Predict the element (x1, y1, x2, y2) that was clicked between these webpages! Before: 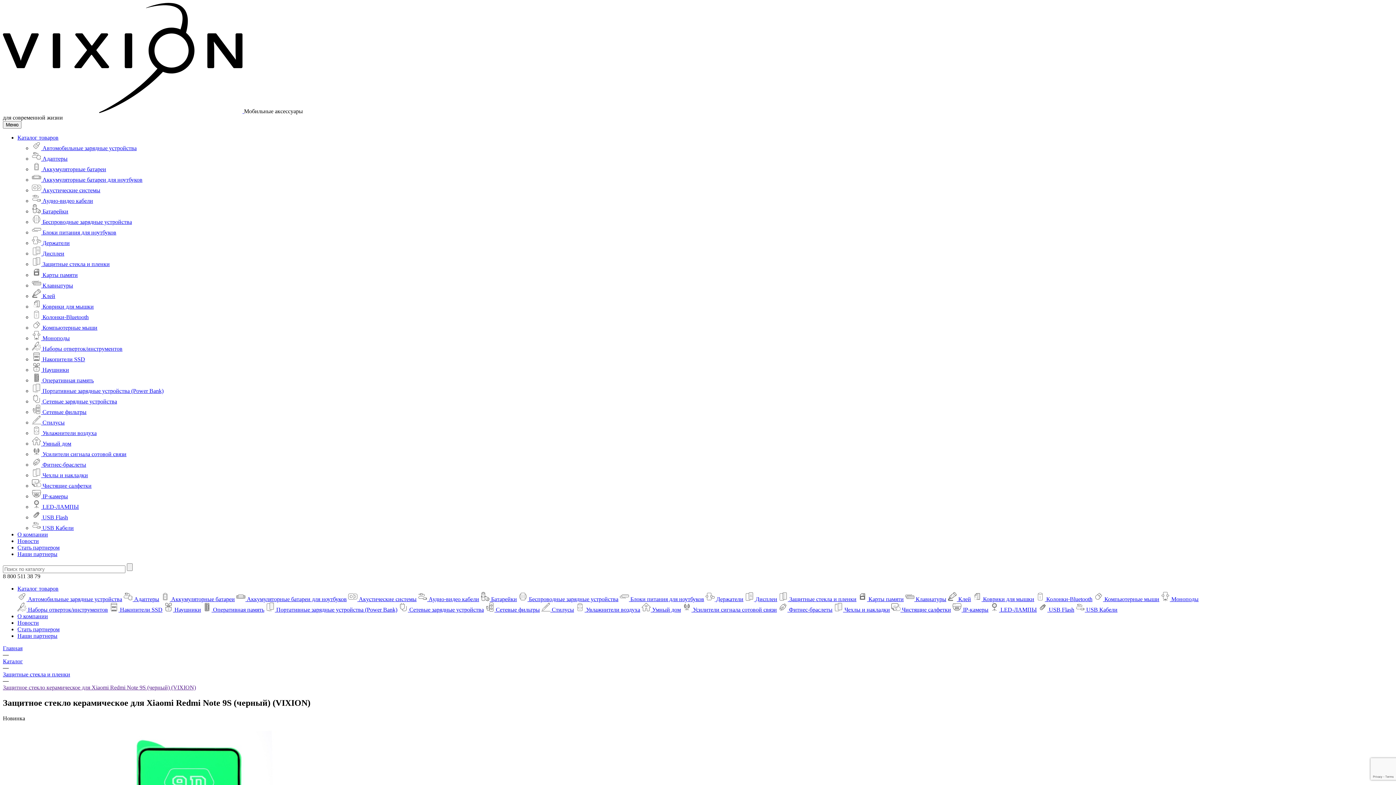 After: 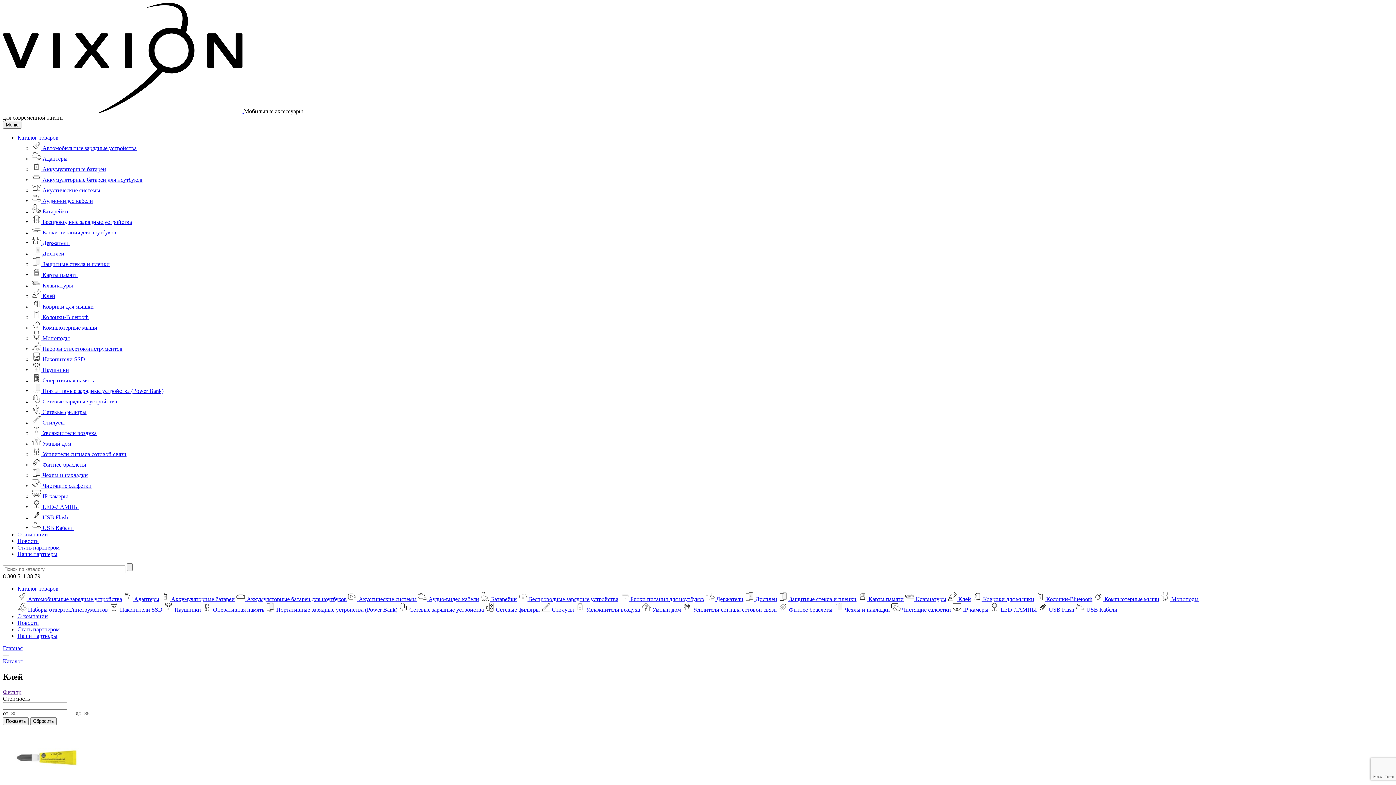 Action: label:  Клей bbox: (32, 293, 55, 299)